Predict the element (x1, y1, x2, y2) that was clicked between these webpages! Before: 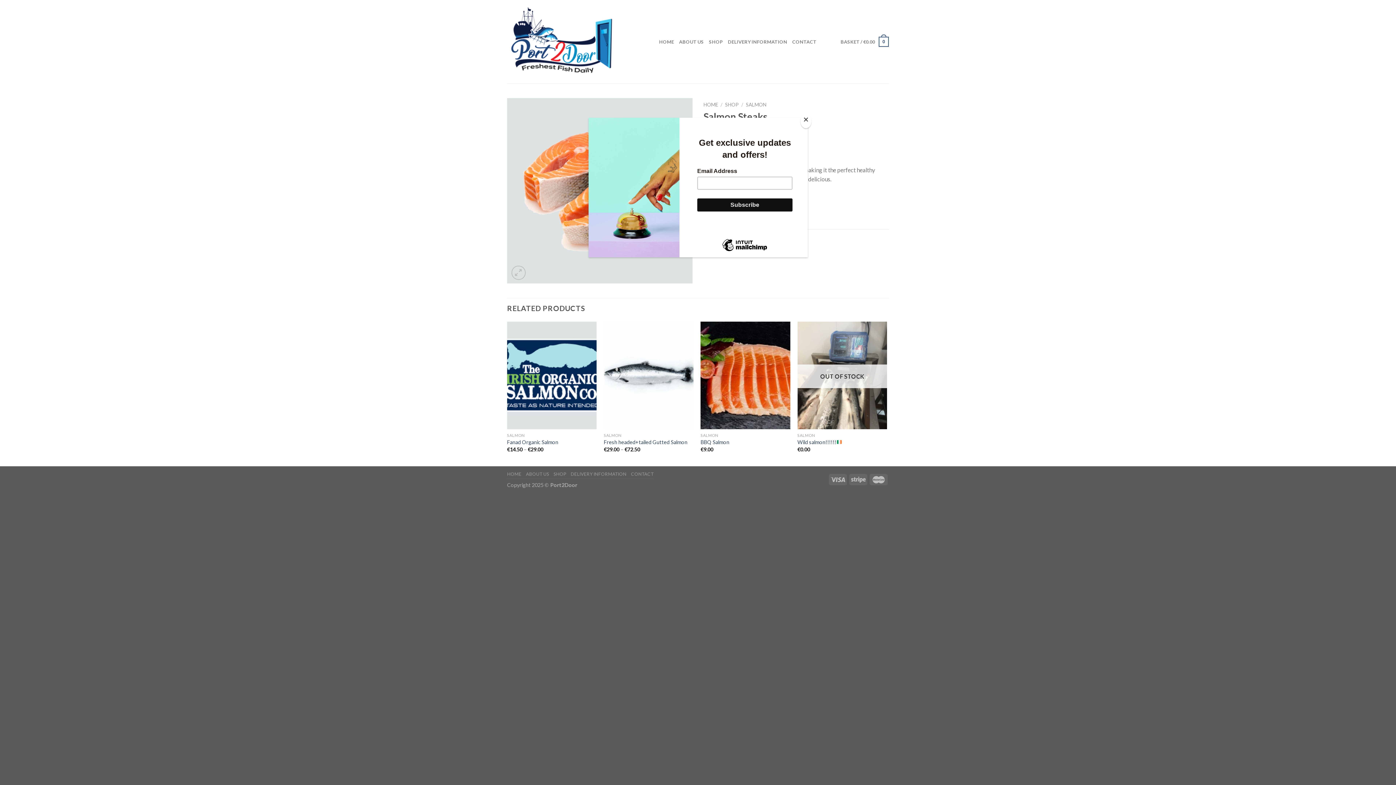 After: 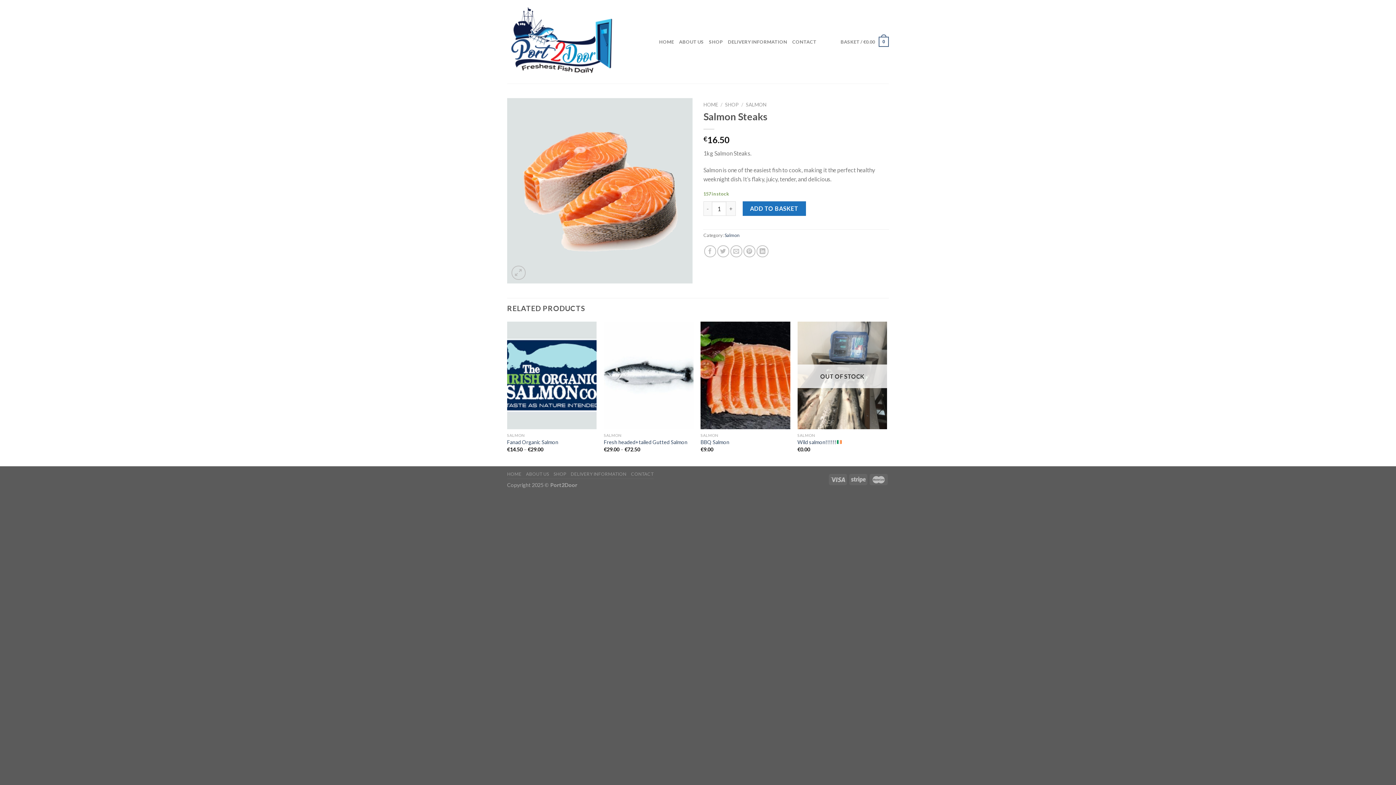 Action: bbox: (800, 114, 811, 128) label: Close